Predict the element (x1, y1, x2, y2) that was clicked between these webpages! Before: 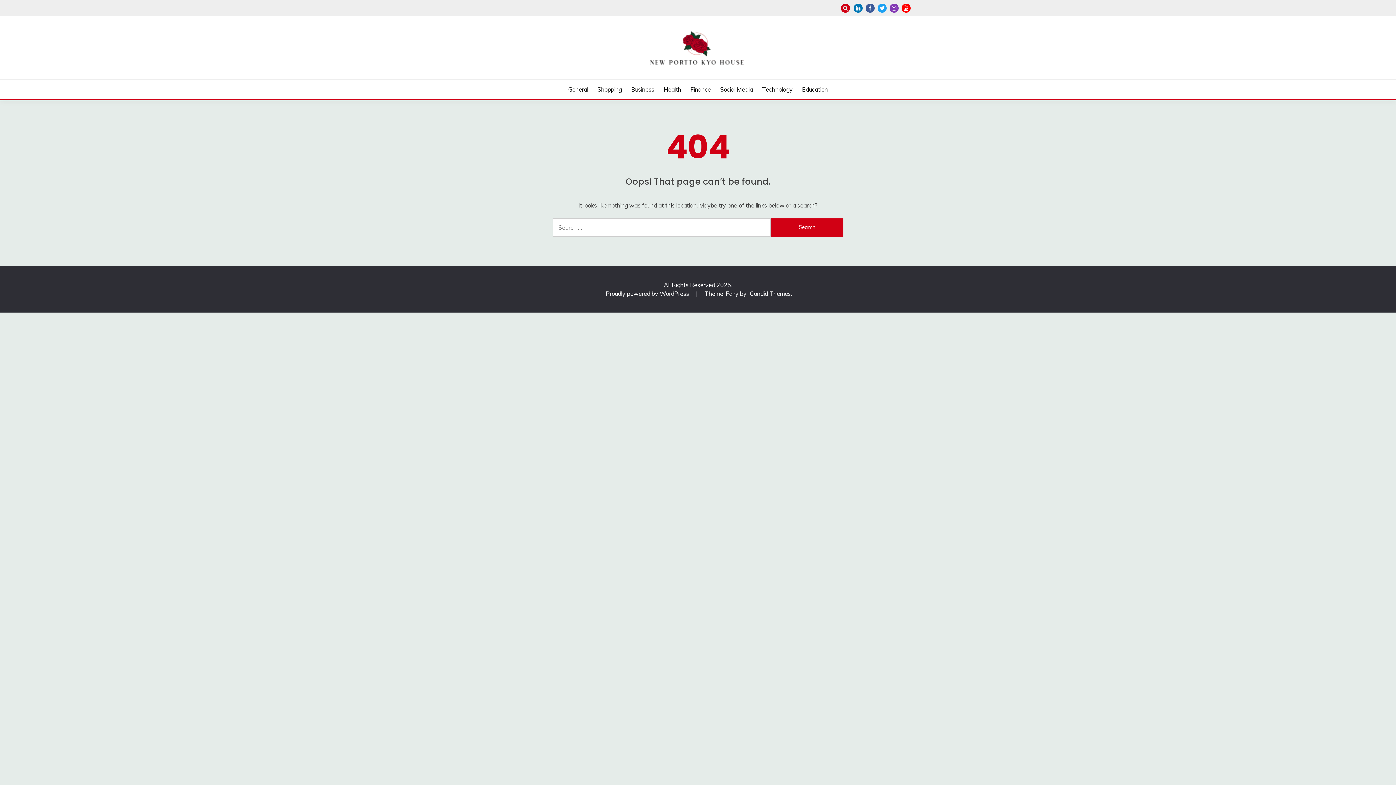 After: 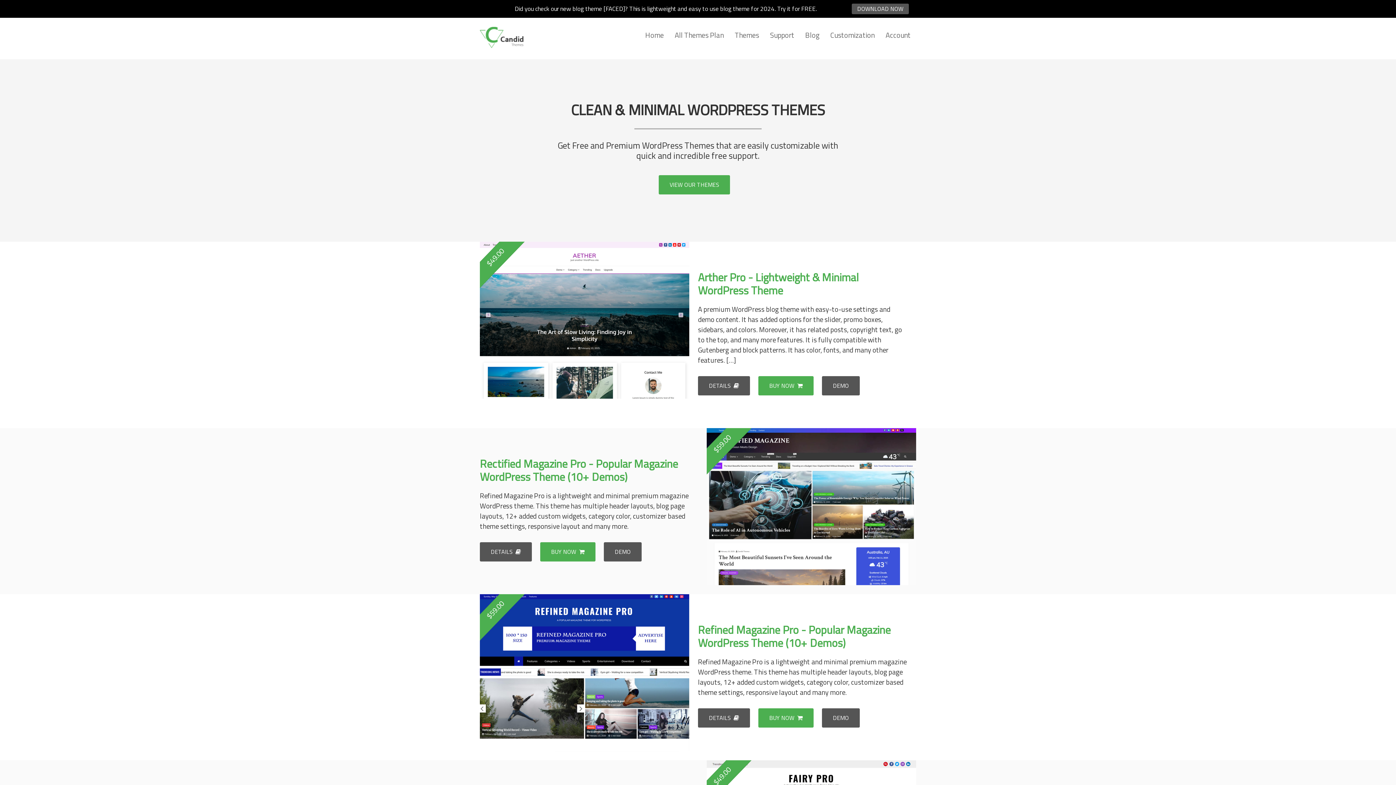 Action: bbox: (750, 290, 791, 297) label: Candid Themes